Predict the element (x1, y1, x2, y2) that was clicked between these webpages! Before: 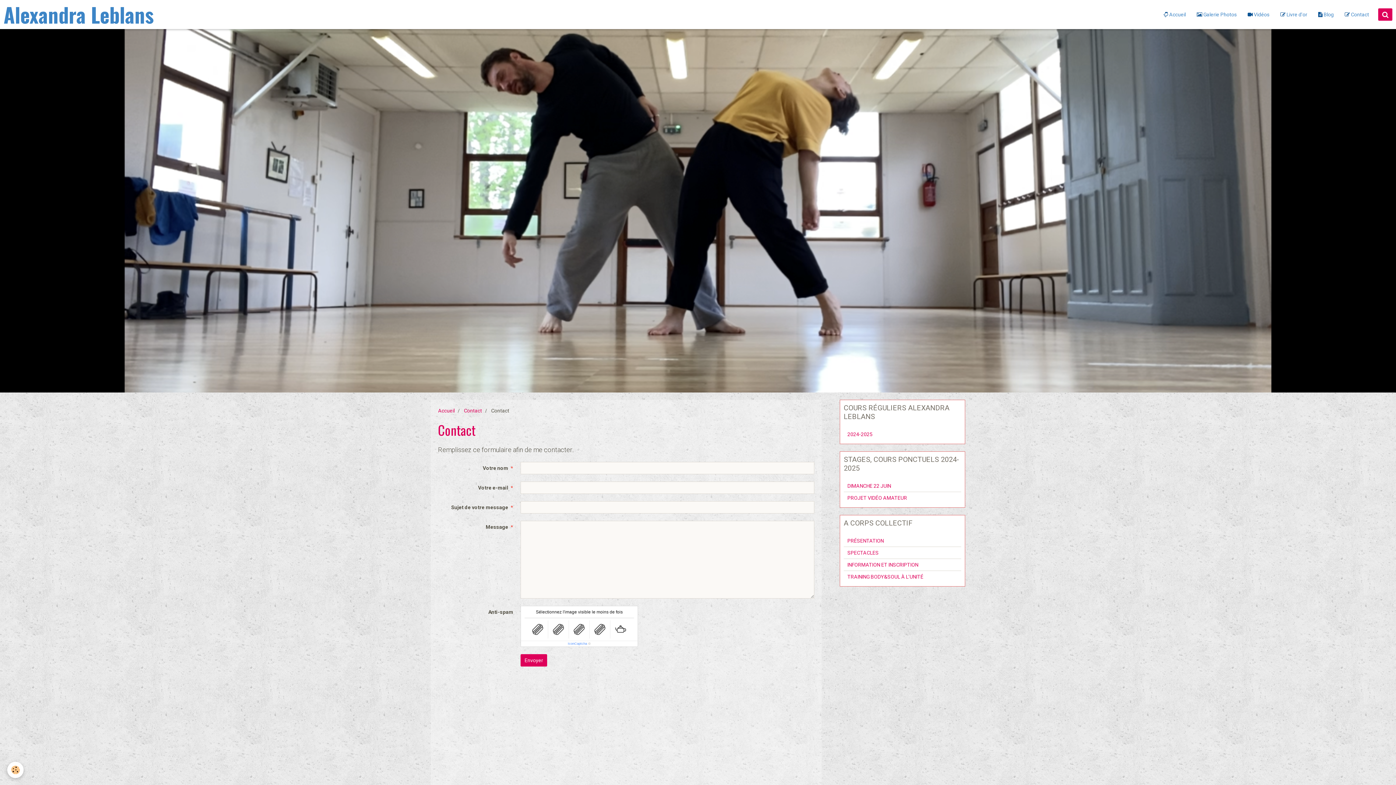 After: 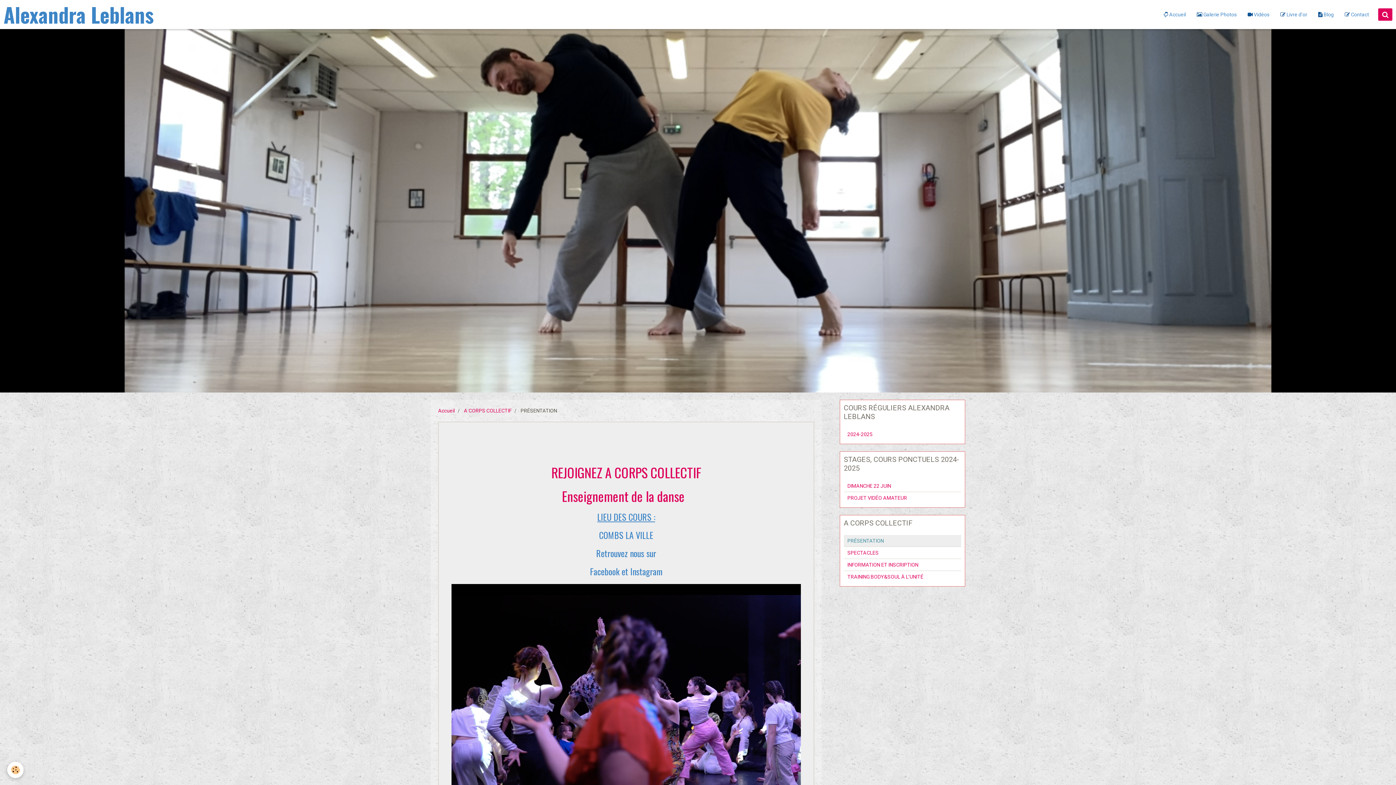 Action: label: PRÉSENTATION bbox: (844, 535, 961, 546)